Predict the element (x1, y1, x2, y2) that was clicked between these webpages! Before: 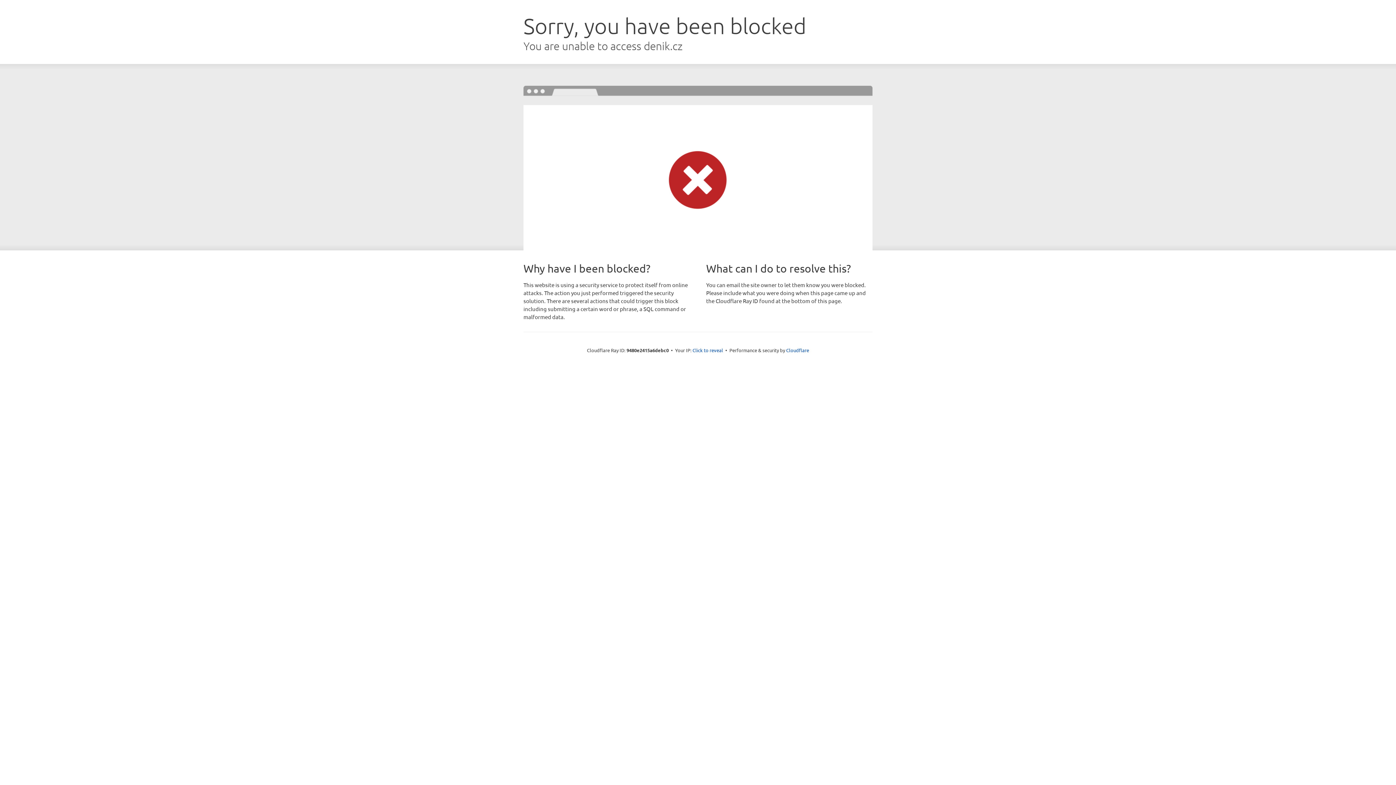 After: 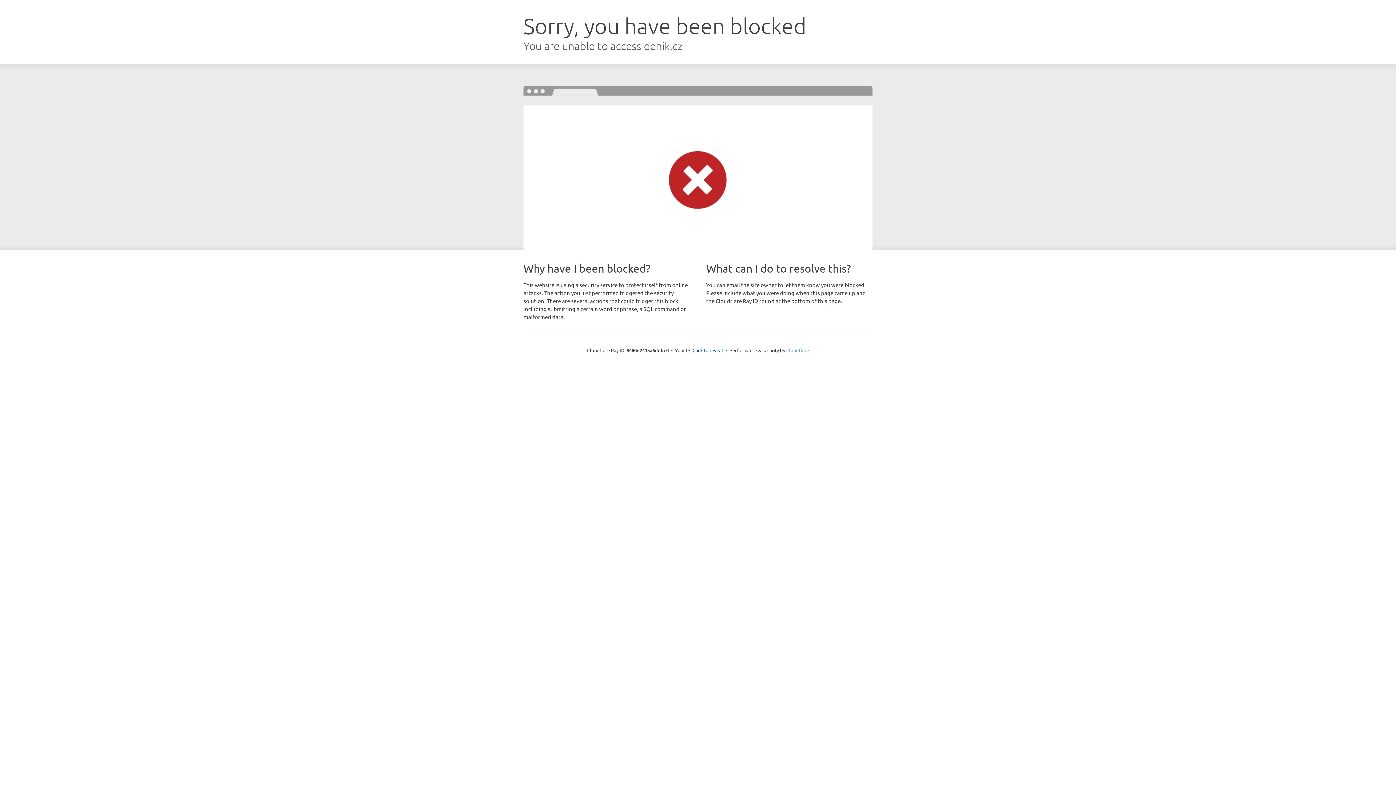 Action: label: Cloudflare bbox: (786, 347, 809, 353)